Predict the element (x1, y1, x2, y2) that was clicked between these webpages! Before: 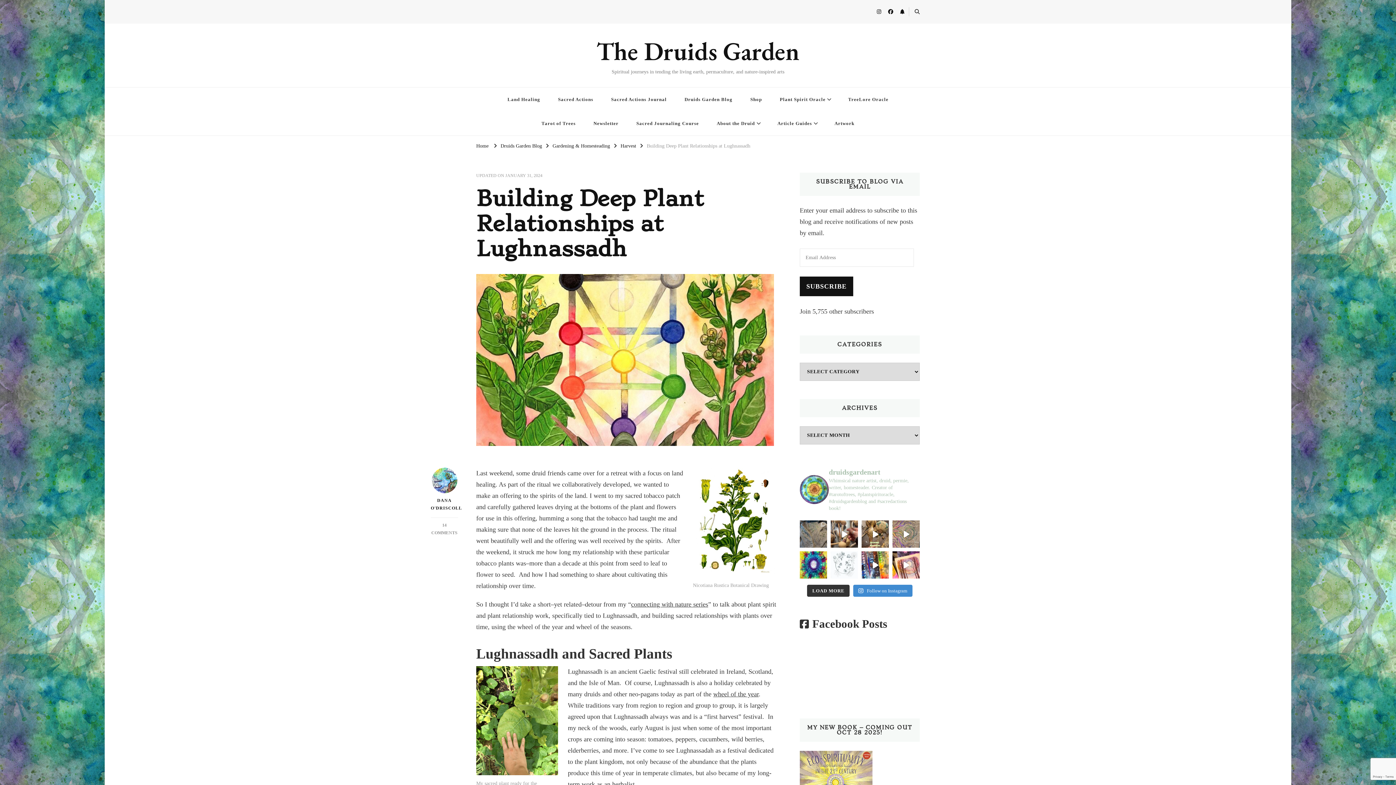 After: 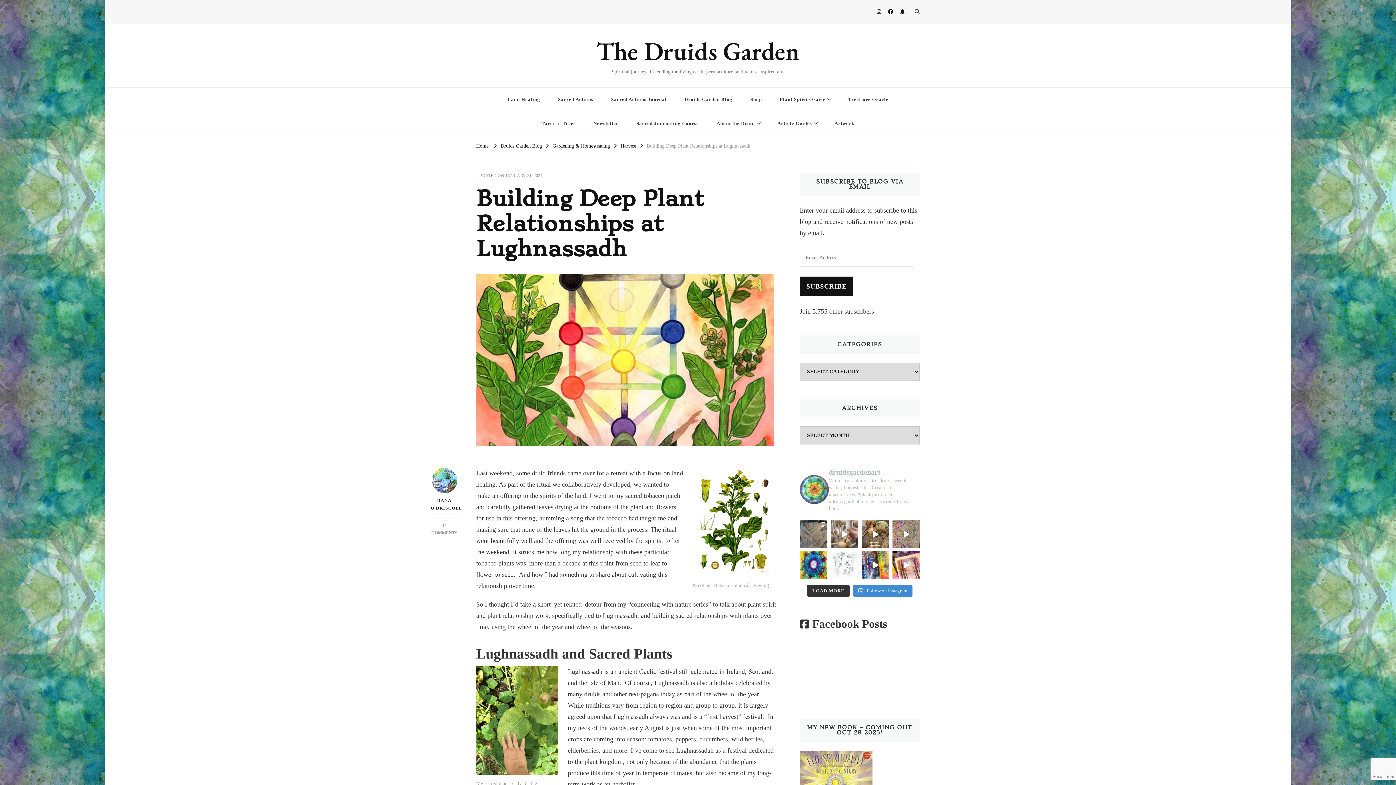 Action: bbox: (830, 520, 858, 548) label: More gourd rattle energy! These are now blank canv